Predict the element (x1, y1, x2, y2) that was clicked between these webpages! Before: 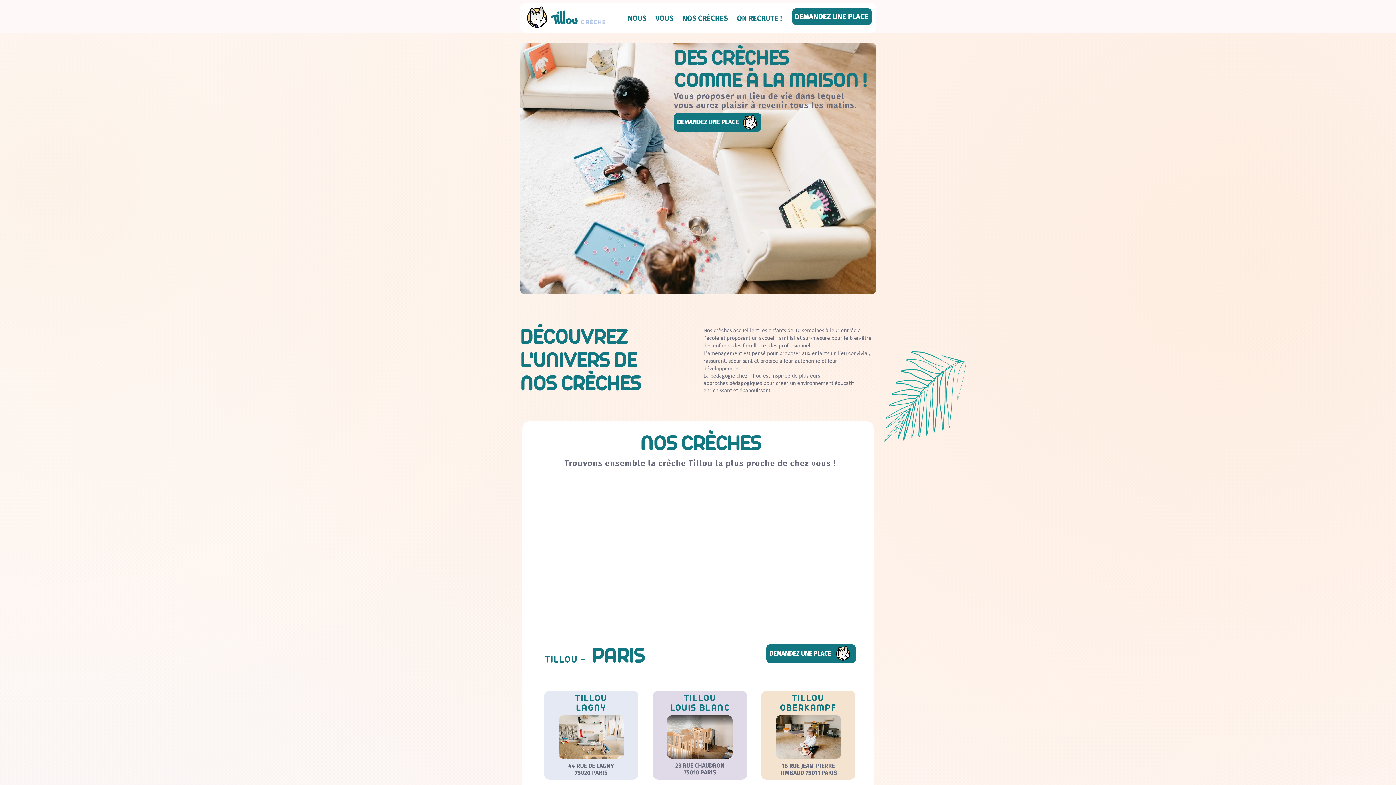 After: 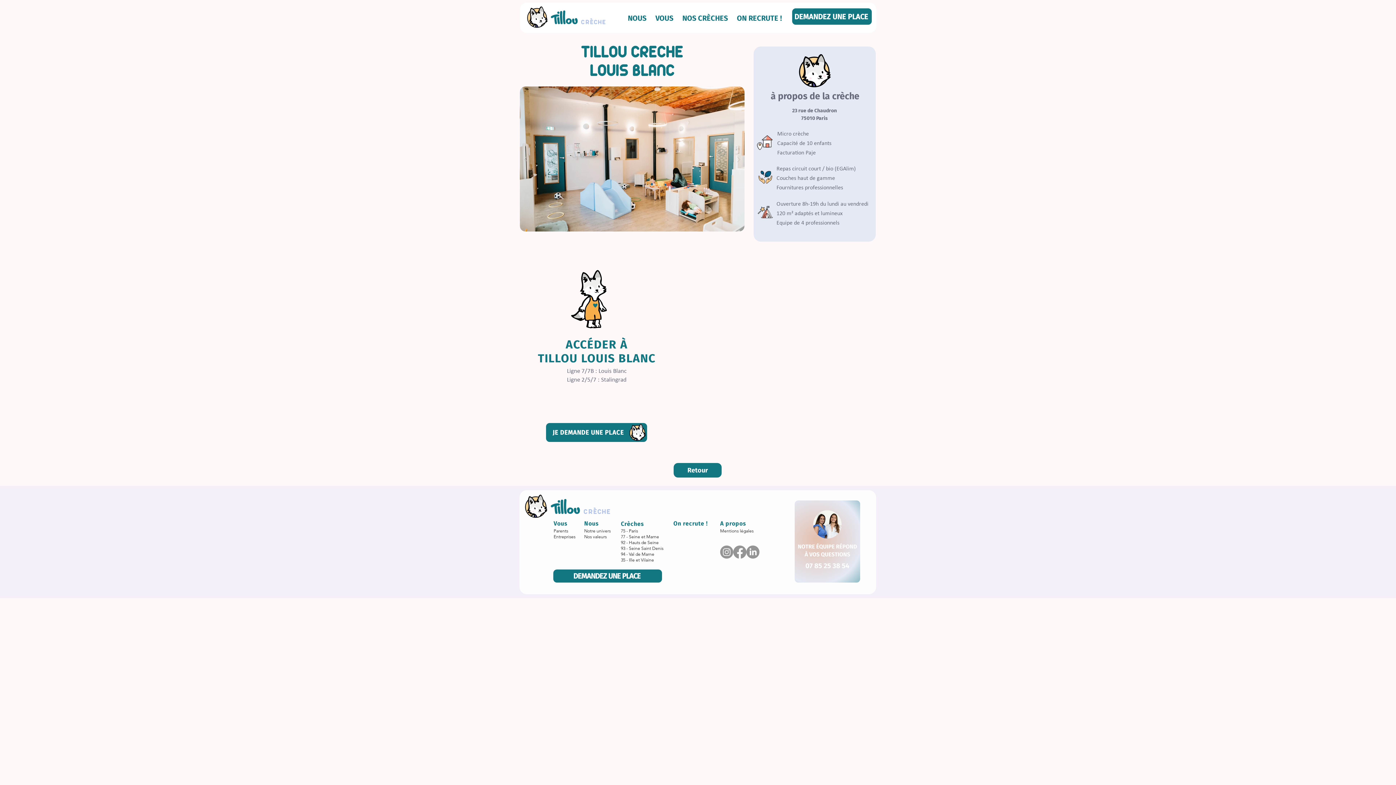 Action: bbox: (667, 715, 732, 759)